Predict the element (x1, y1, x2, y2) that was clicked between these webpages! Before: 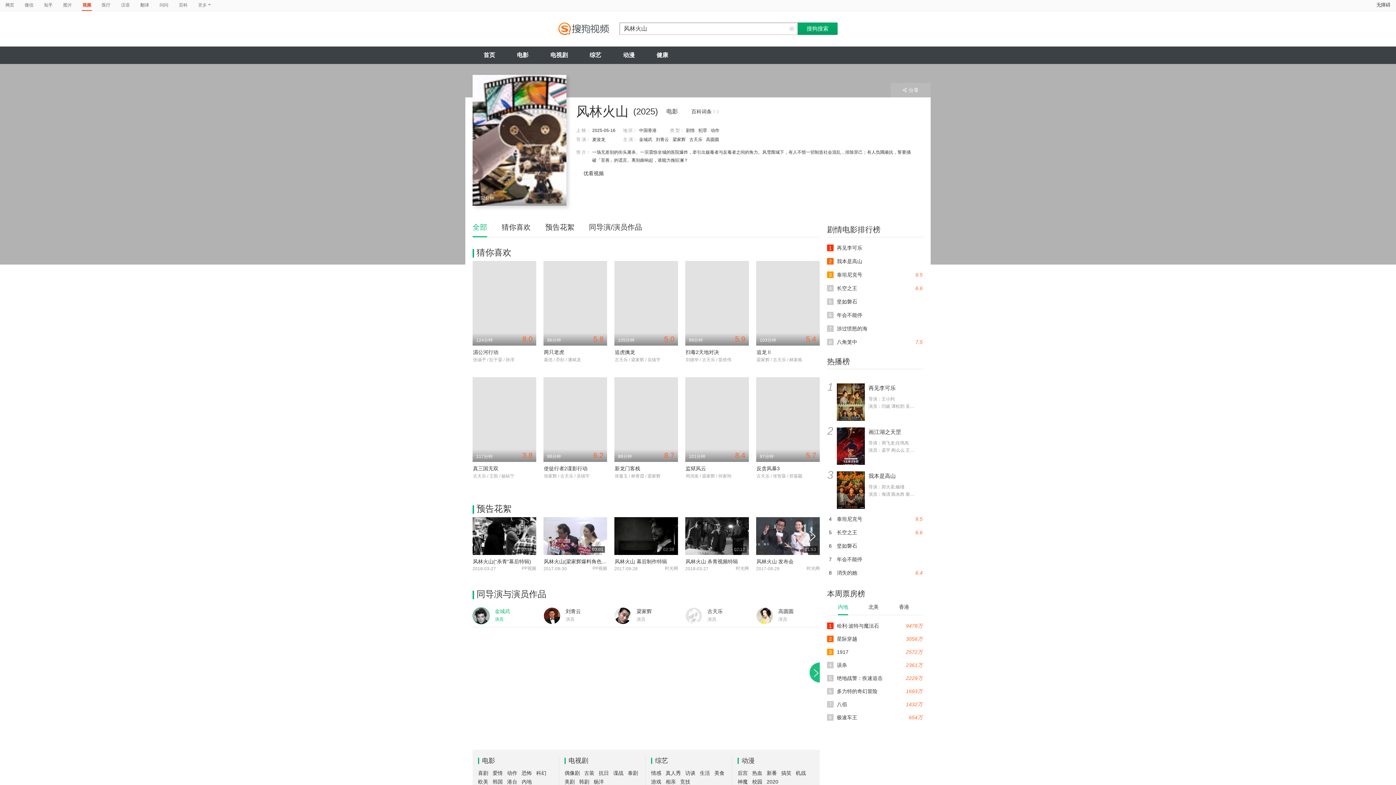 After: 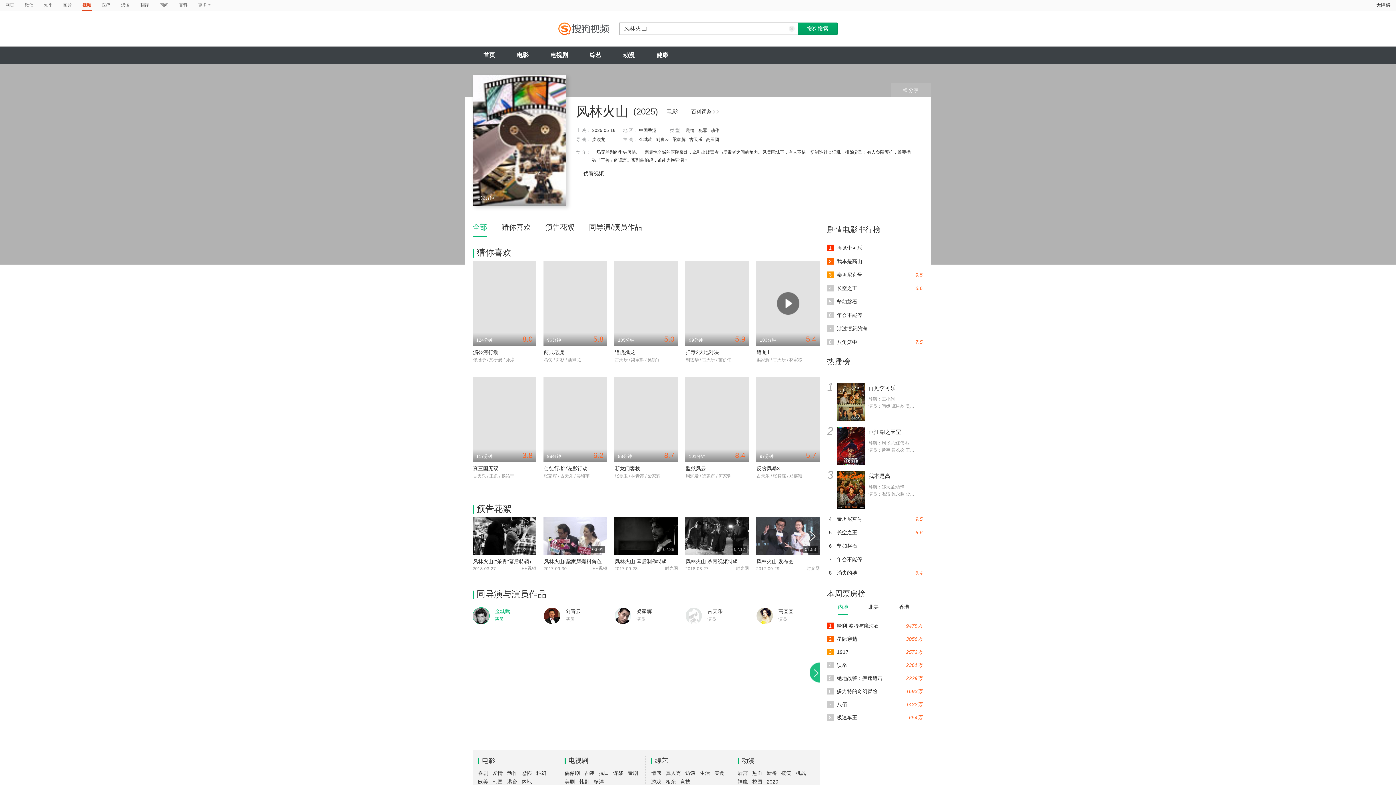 Action: bbox: (756, 261, 820, 345) label: 5.4
103分钟